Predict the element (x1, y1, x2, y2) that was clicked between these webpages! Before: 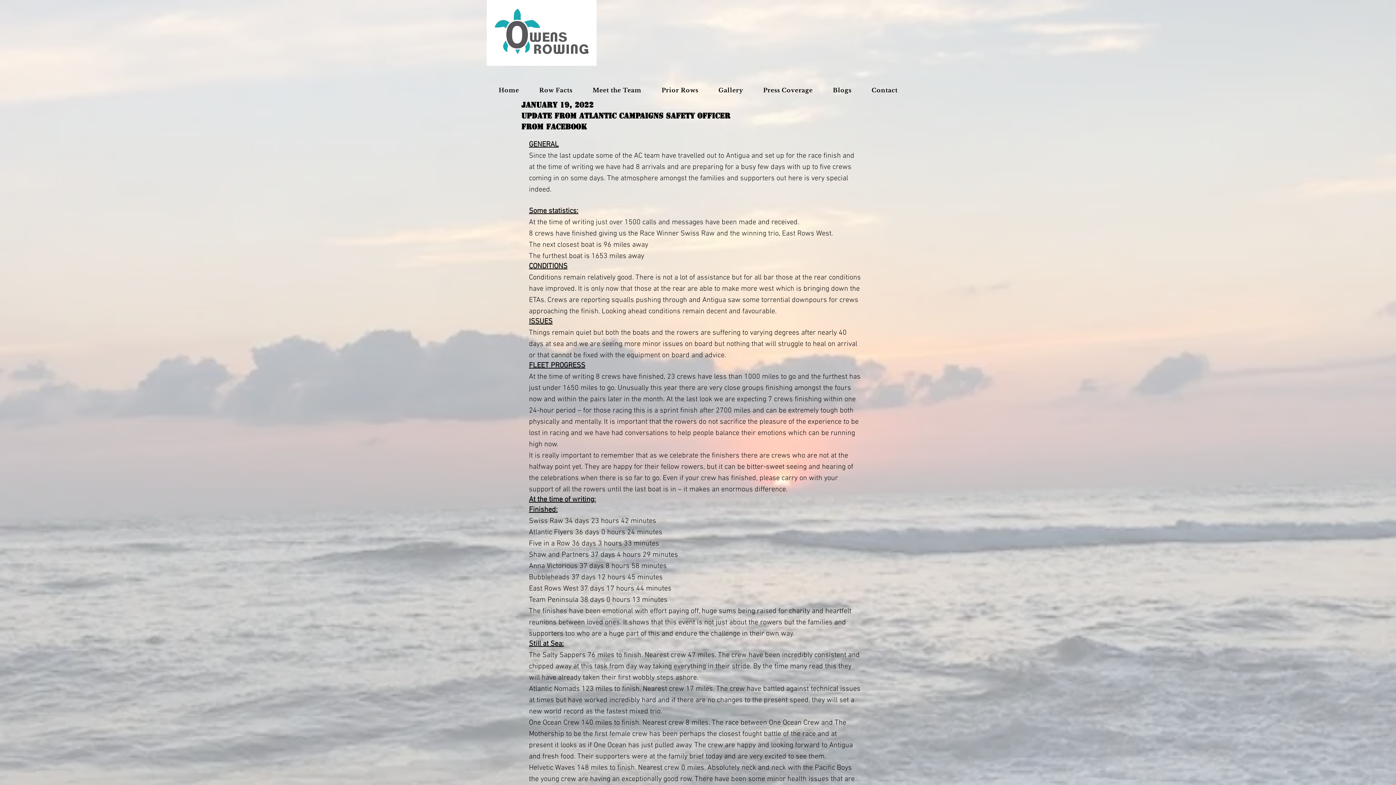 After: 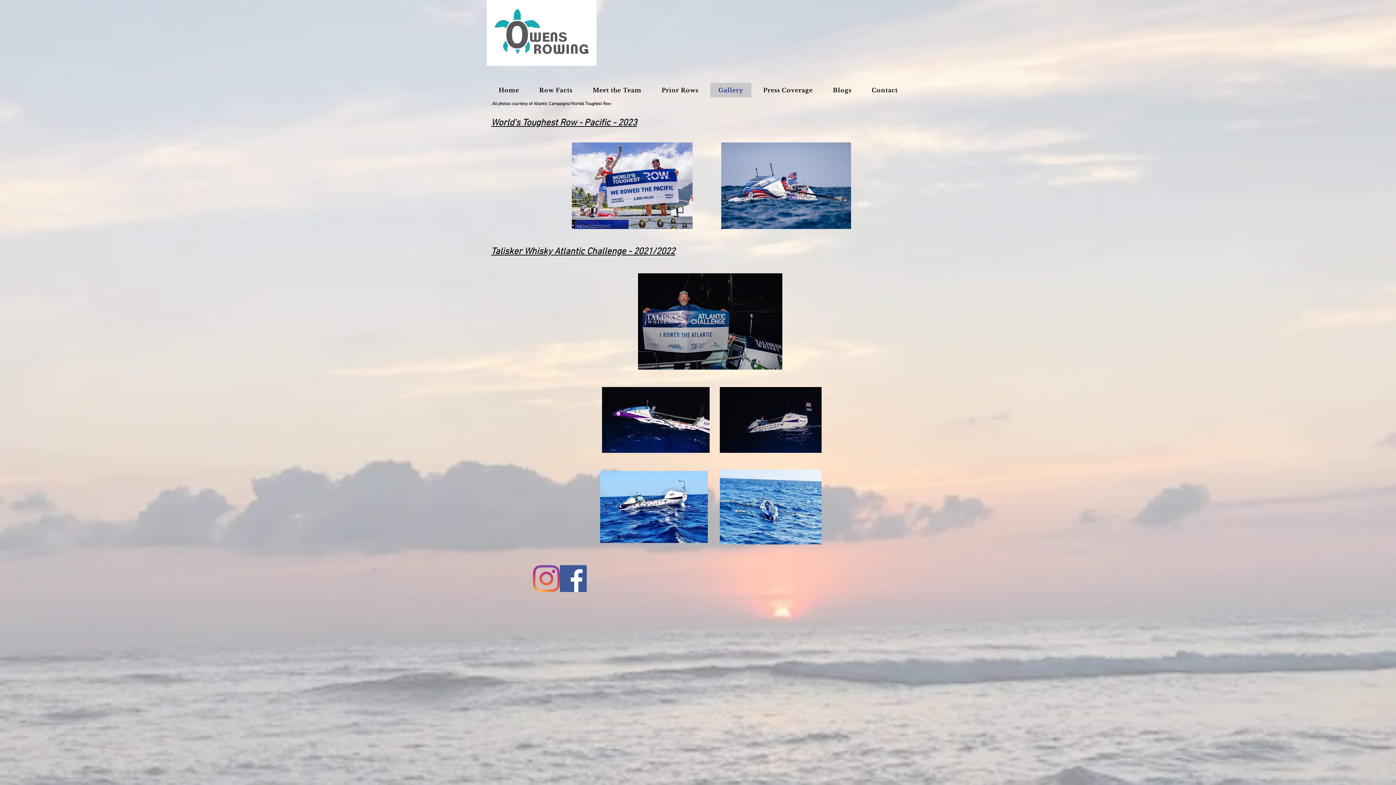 Action: label: Gallery bbox: (710, 82, 751, 97)